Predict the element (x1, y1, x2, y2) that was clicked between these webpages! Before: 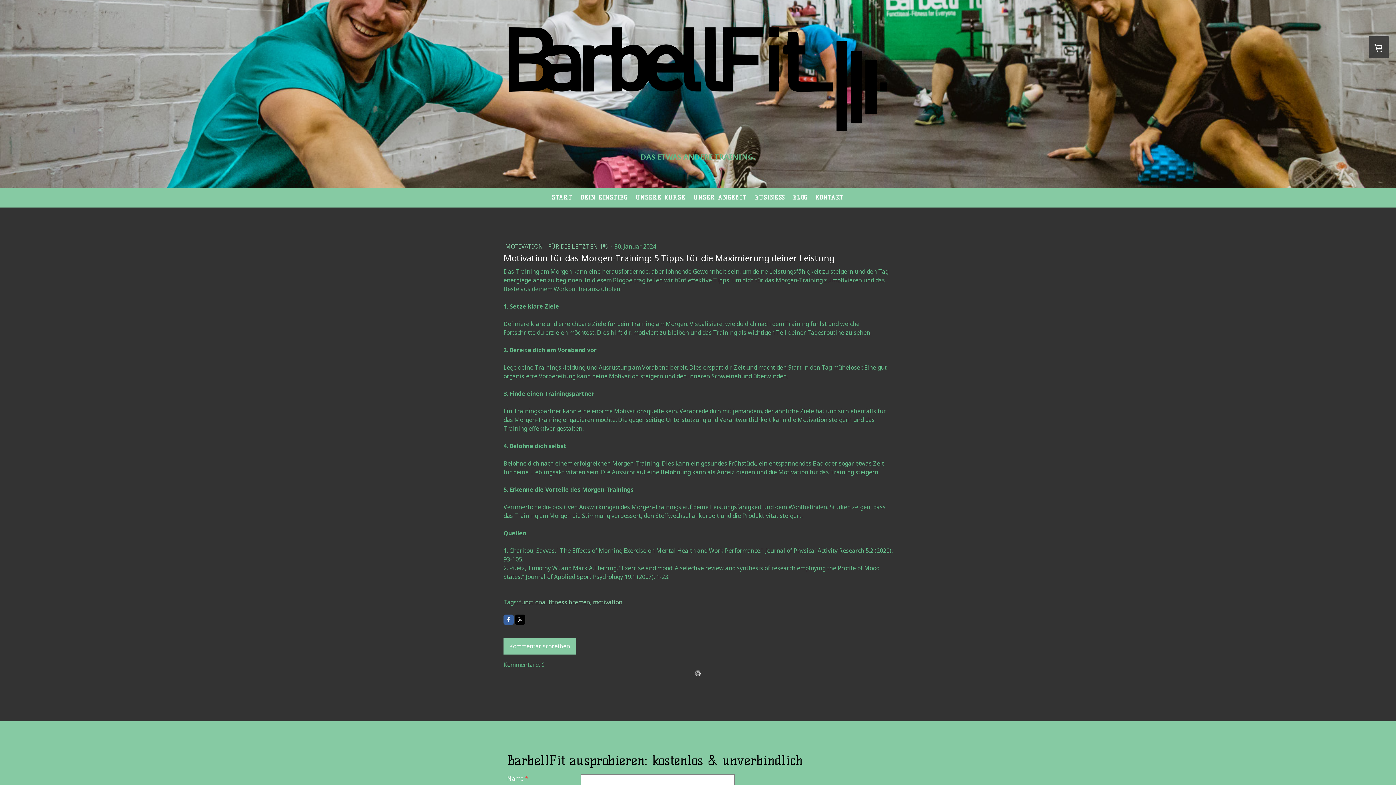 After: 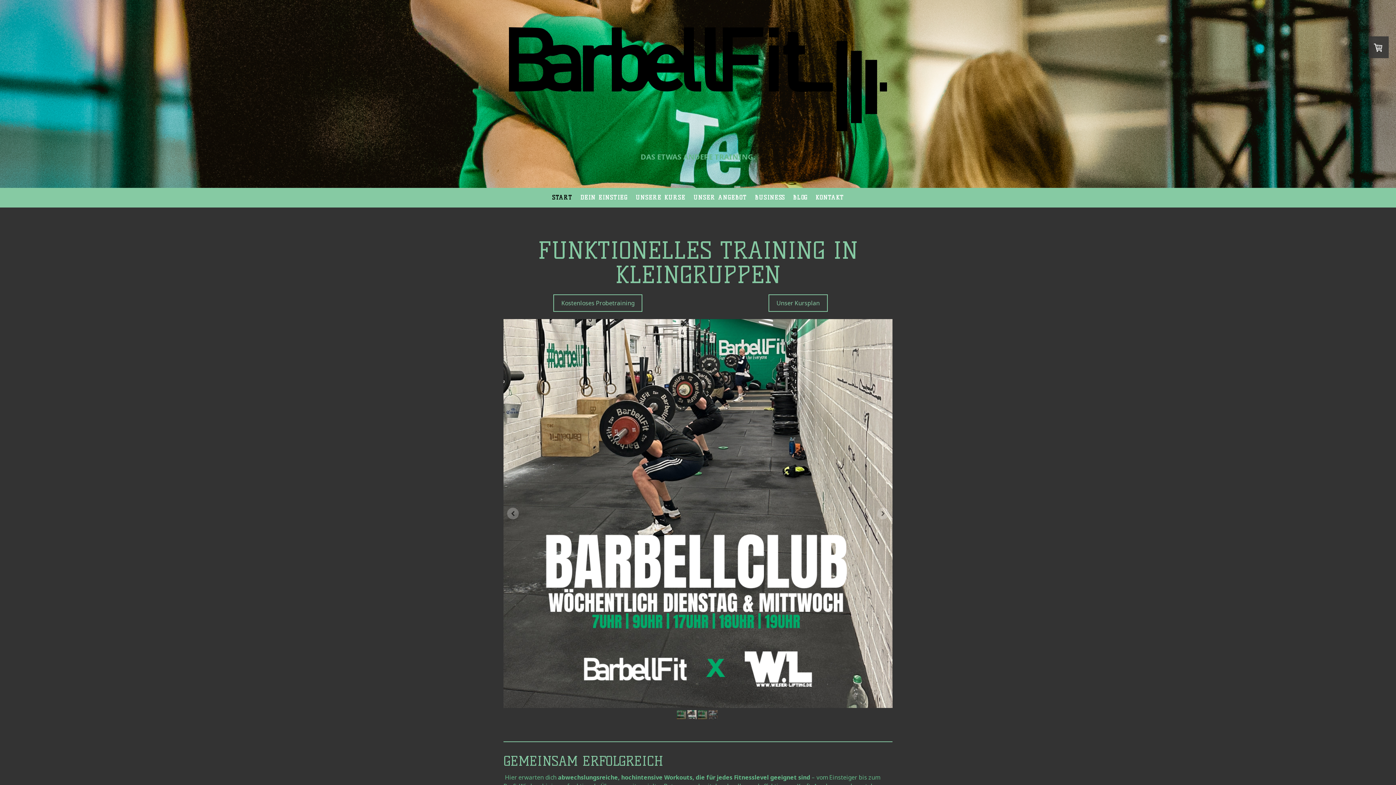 Action: label: DAS ETWAS ANDERE TRAINING. bbox: (507, 153, 889, 160)